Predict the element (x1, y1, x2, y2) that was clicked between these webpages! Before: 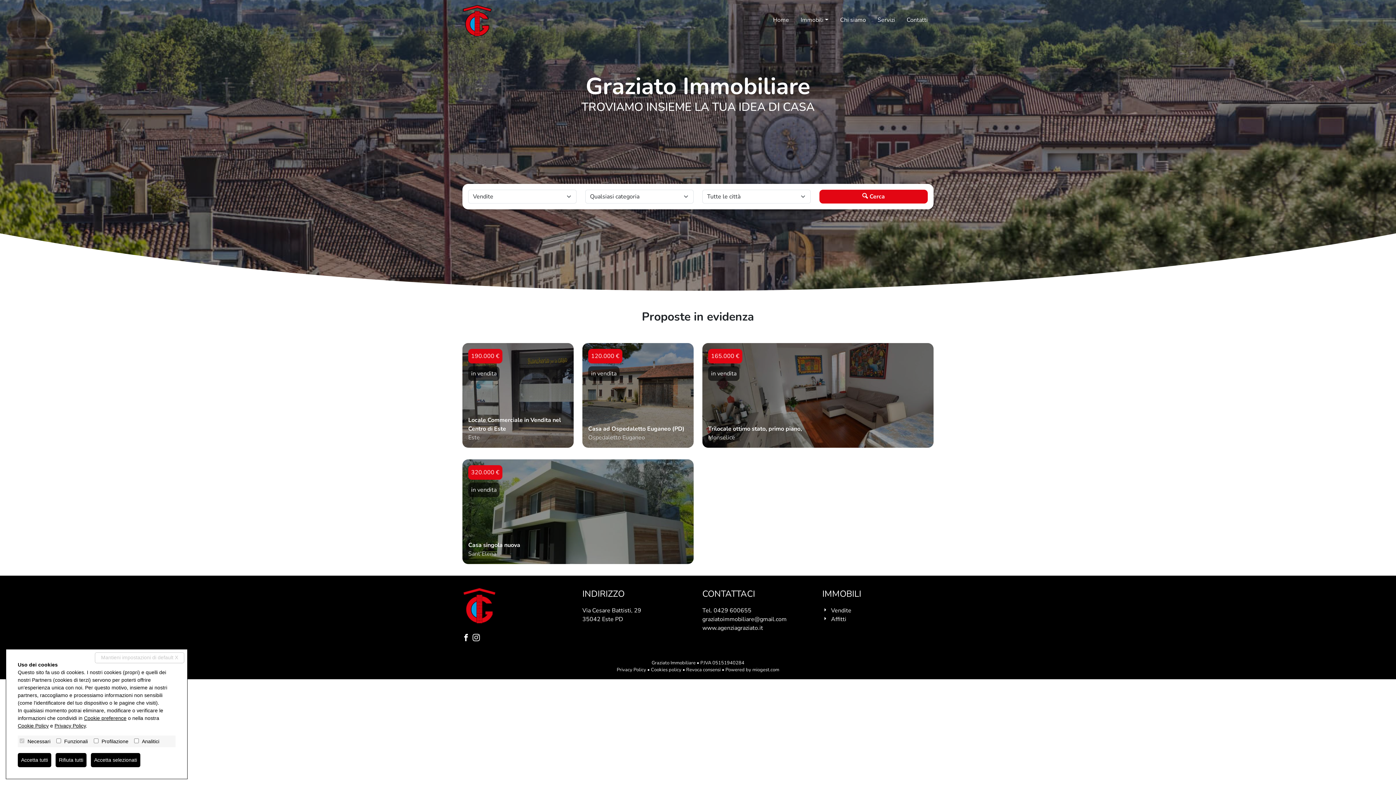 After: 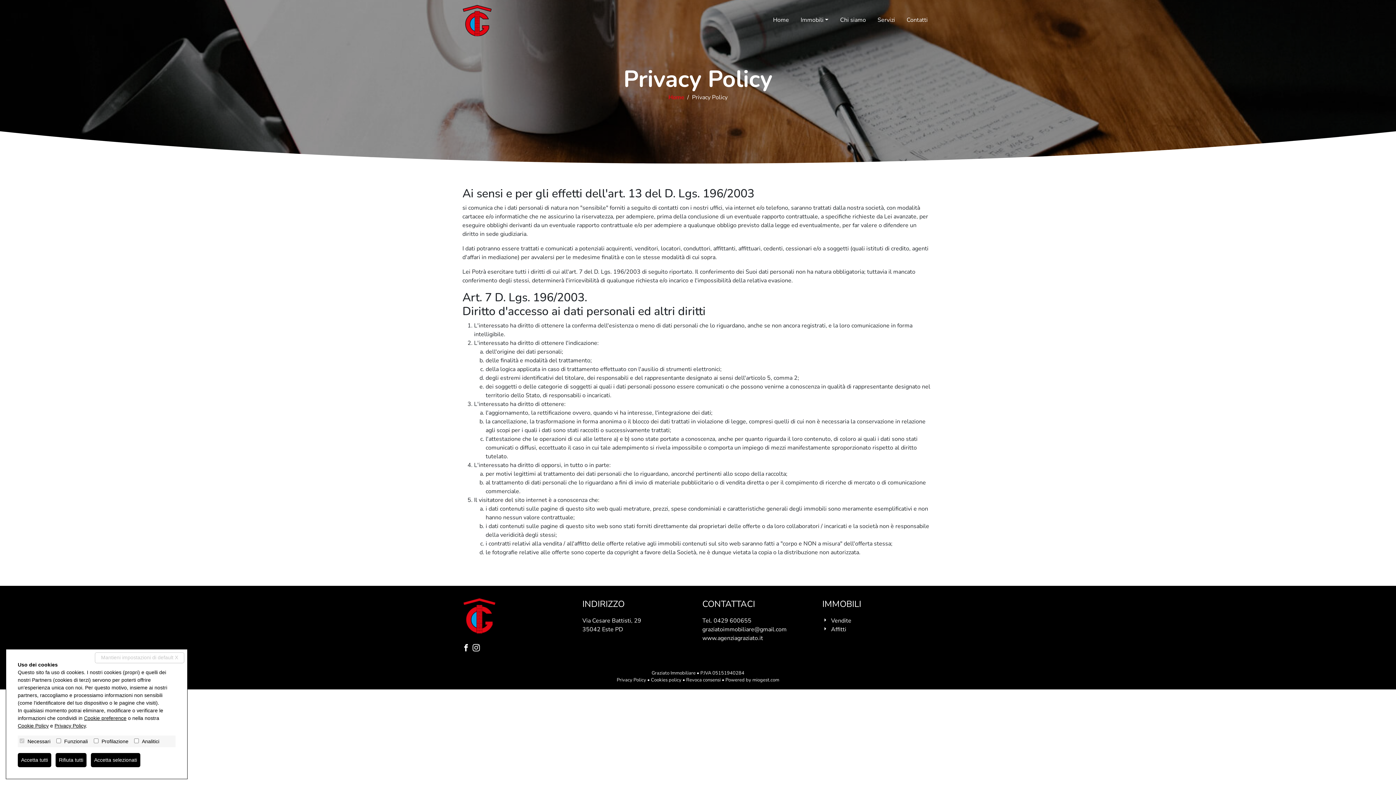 Action: label: Privacy Policy bbox: (54, 723, 85, 729)